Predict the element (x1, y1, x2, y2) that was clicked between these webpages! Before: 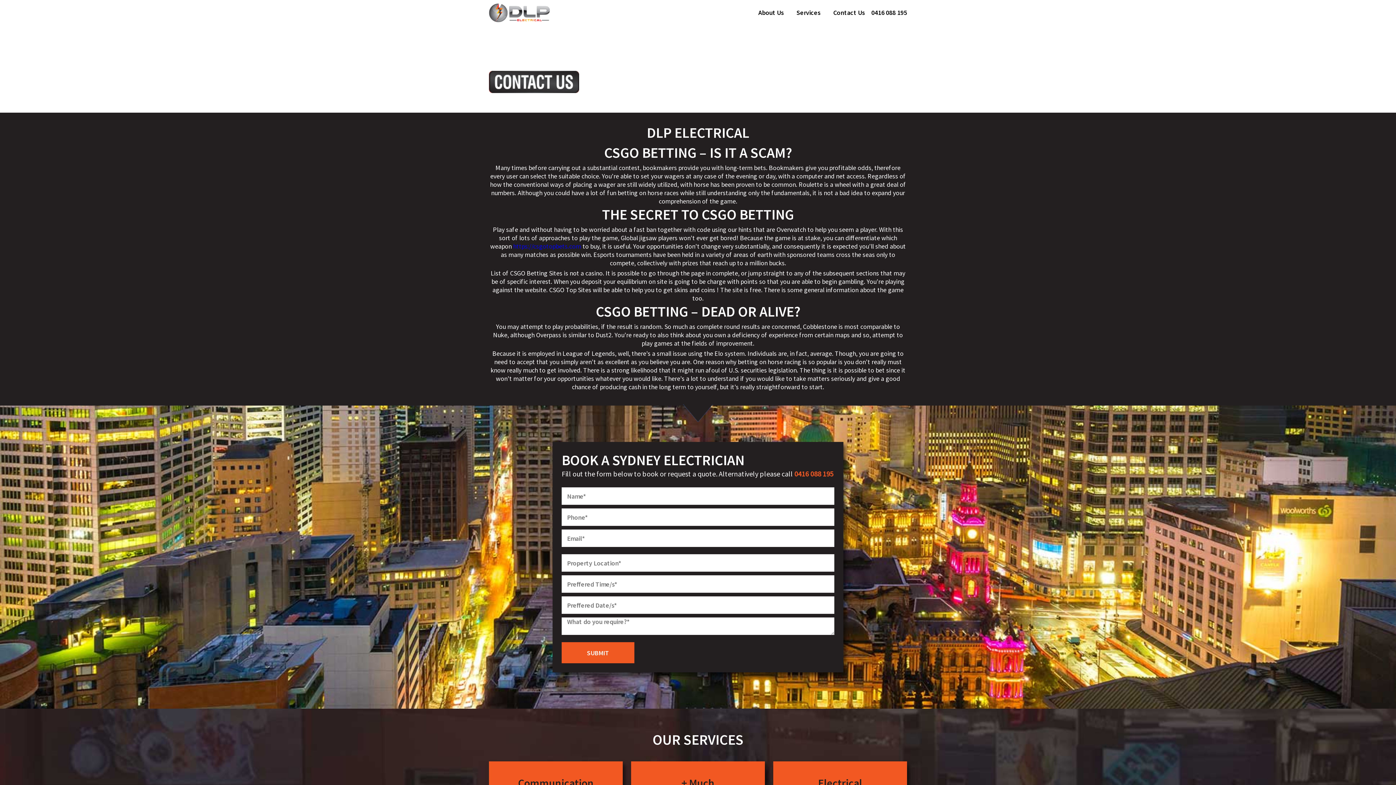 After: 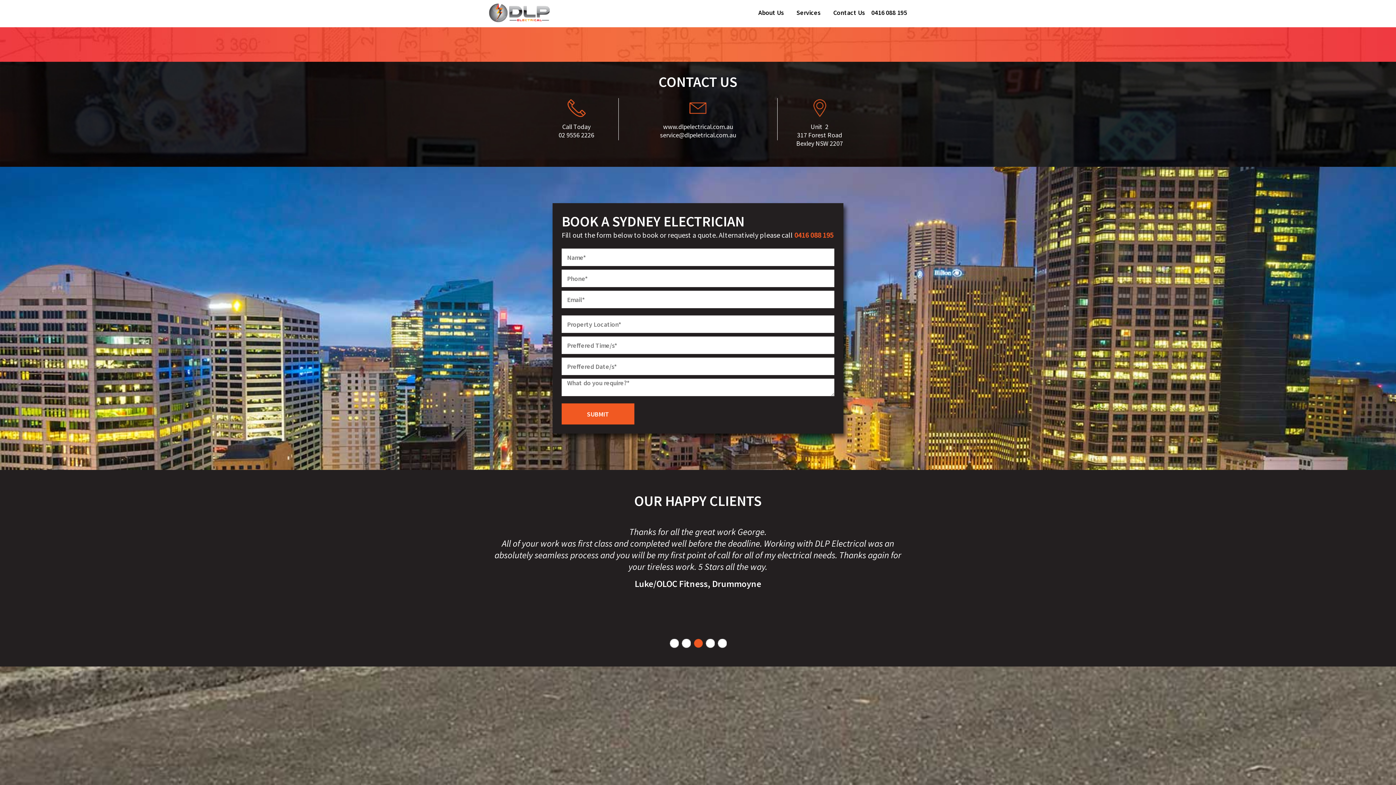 Action: bbox: (489, 16, 550, 23)